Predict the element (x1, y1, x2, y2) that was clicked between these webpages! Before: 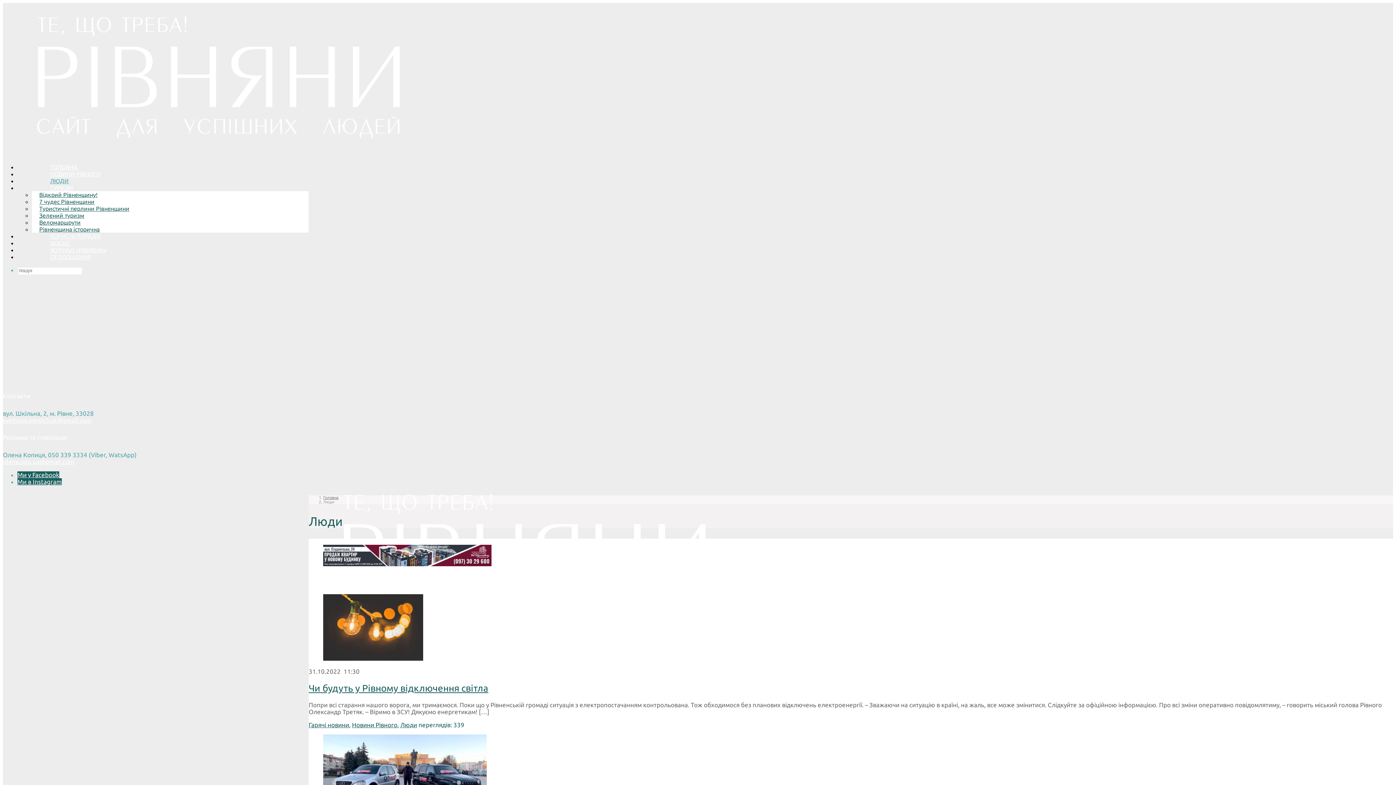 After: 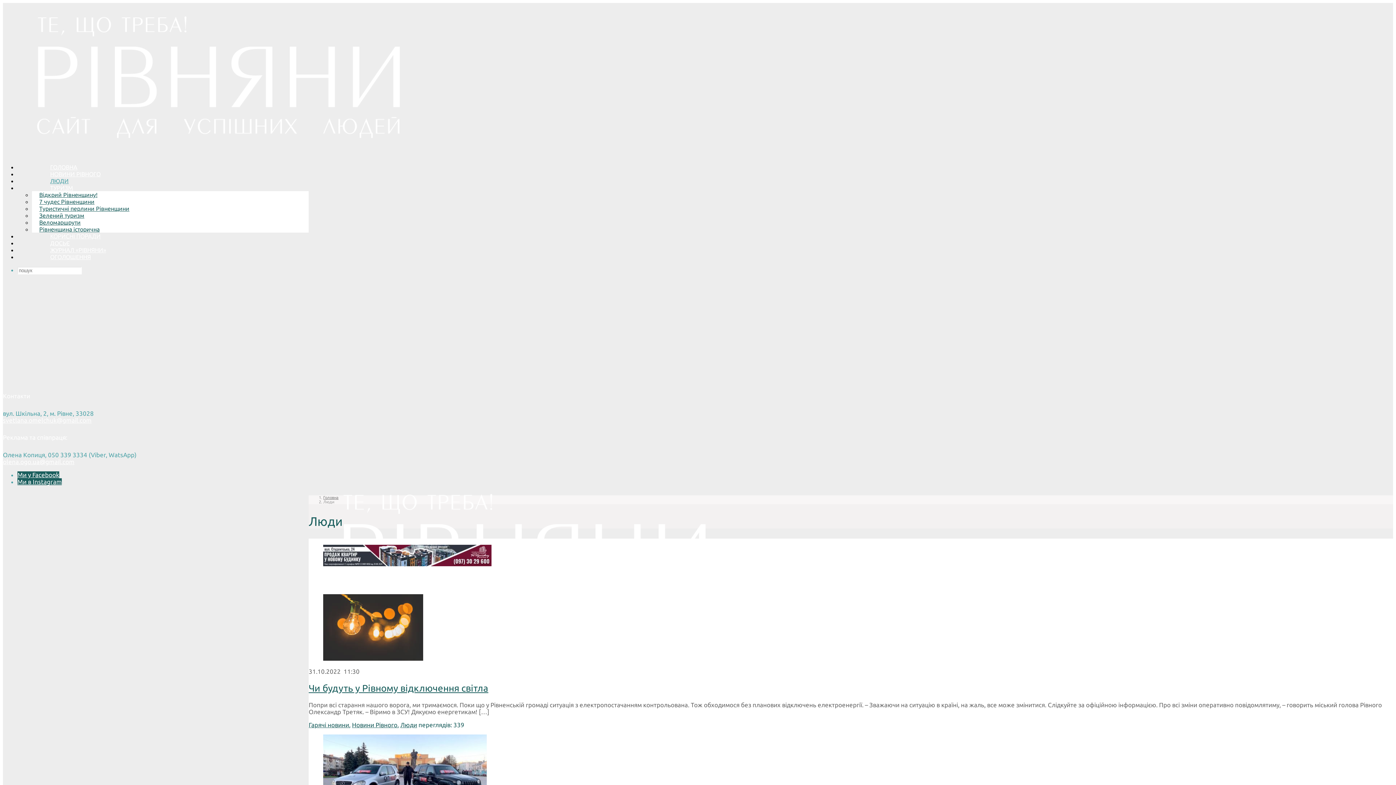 Action: bbox: (2, 417, 91, 423) label: svetlana.omelchuk@gmail.com